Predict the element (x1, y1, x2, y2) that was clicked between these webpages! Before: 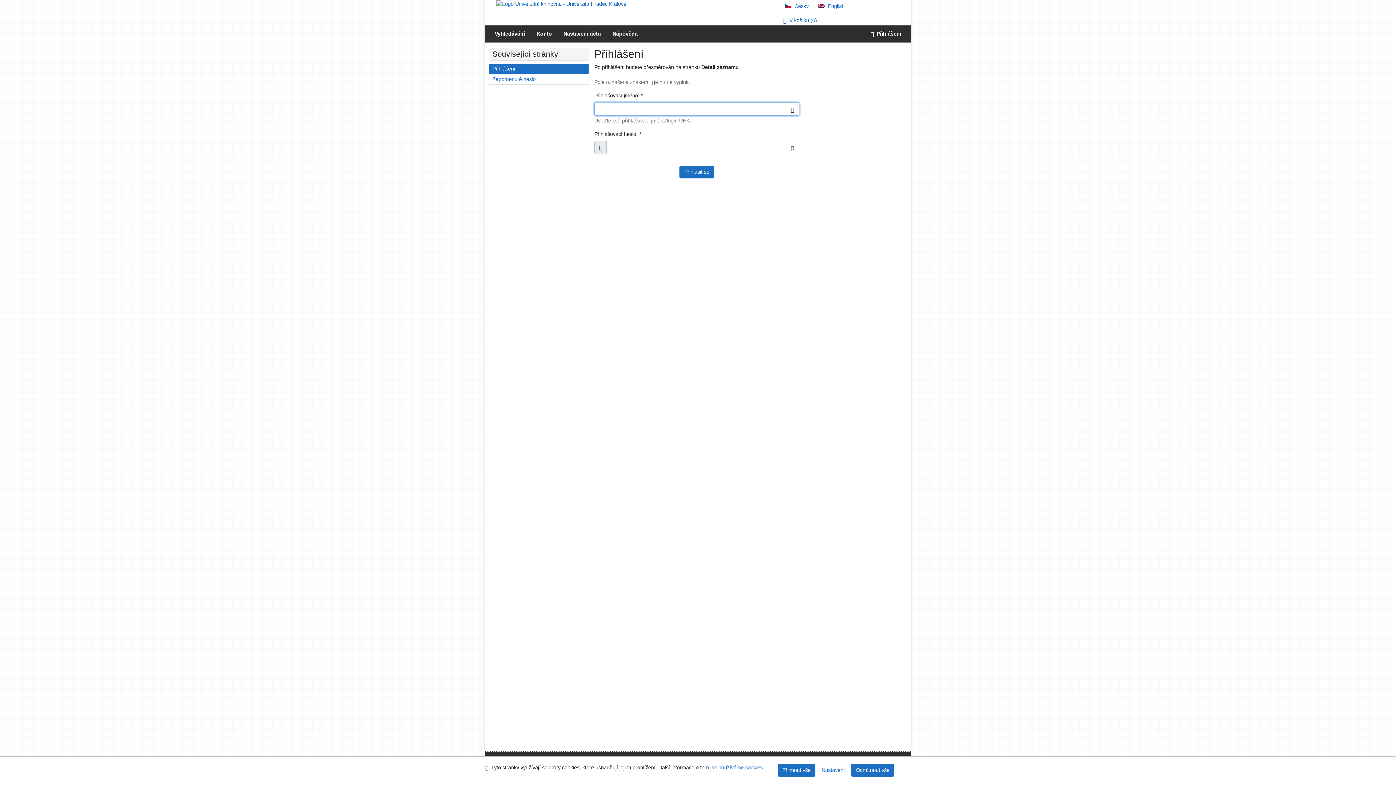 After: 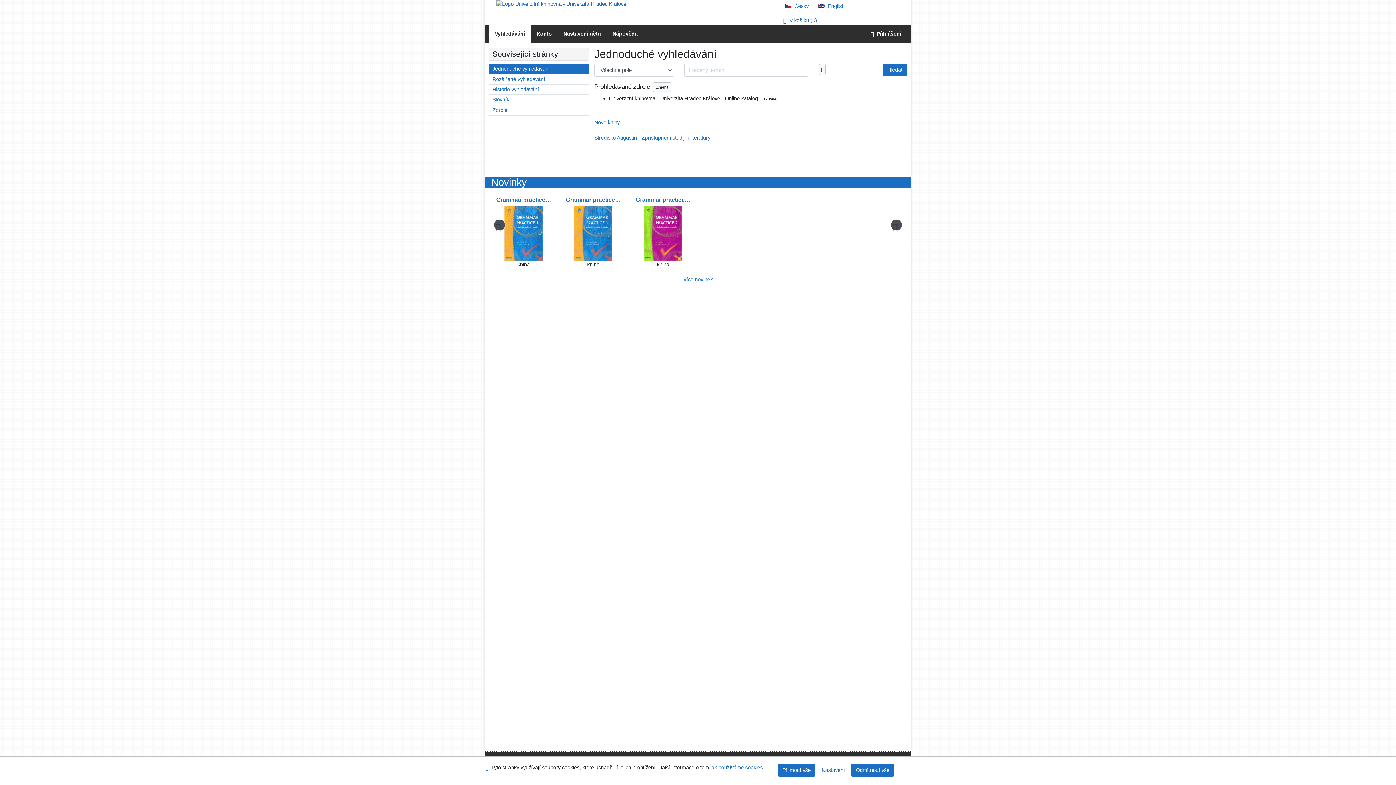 Action: bbox: (489, 25, 530, 42) label: Vyhledávání v online katalogu